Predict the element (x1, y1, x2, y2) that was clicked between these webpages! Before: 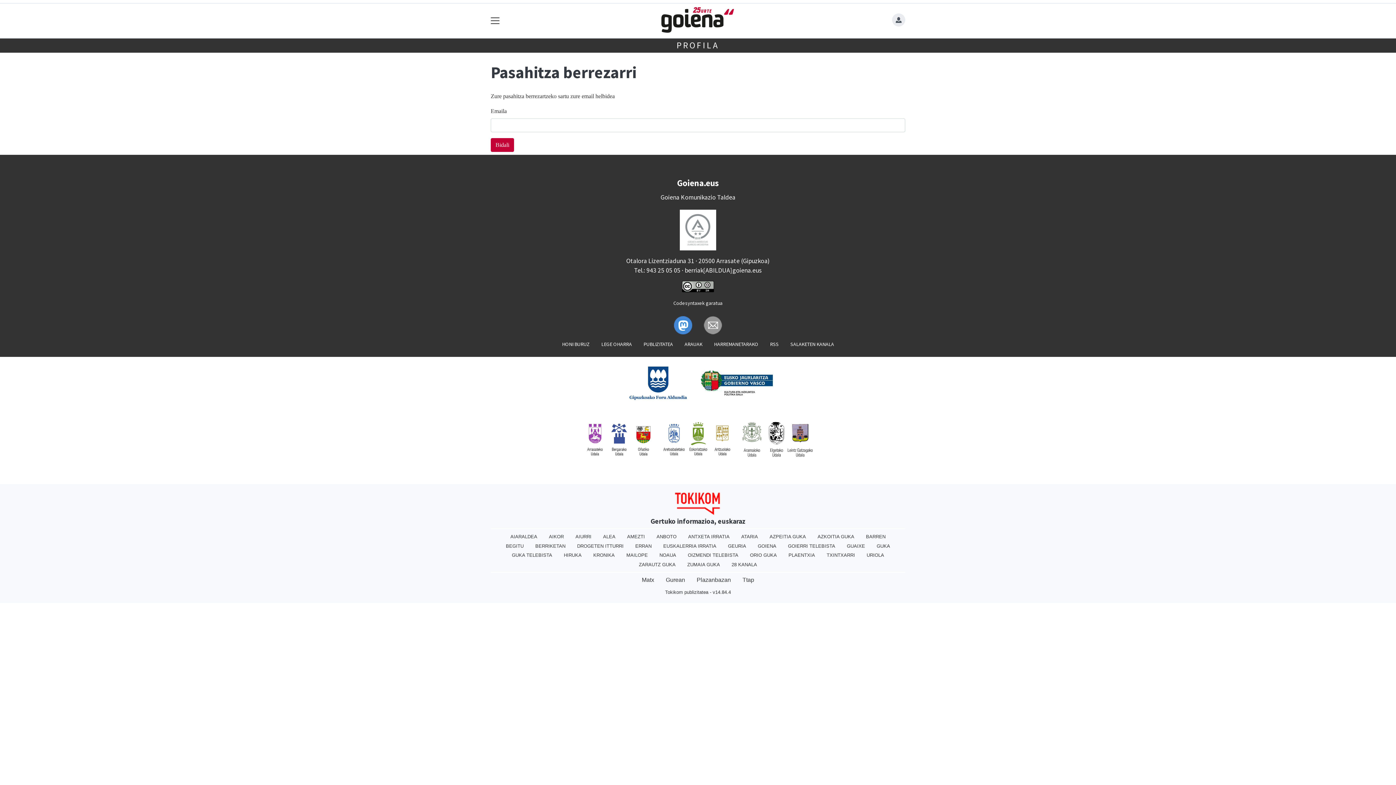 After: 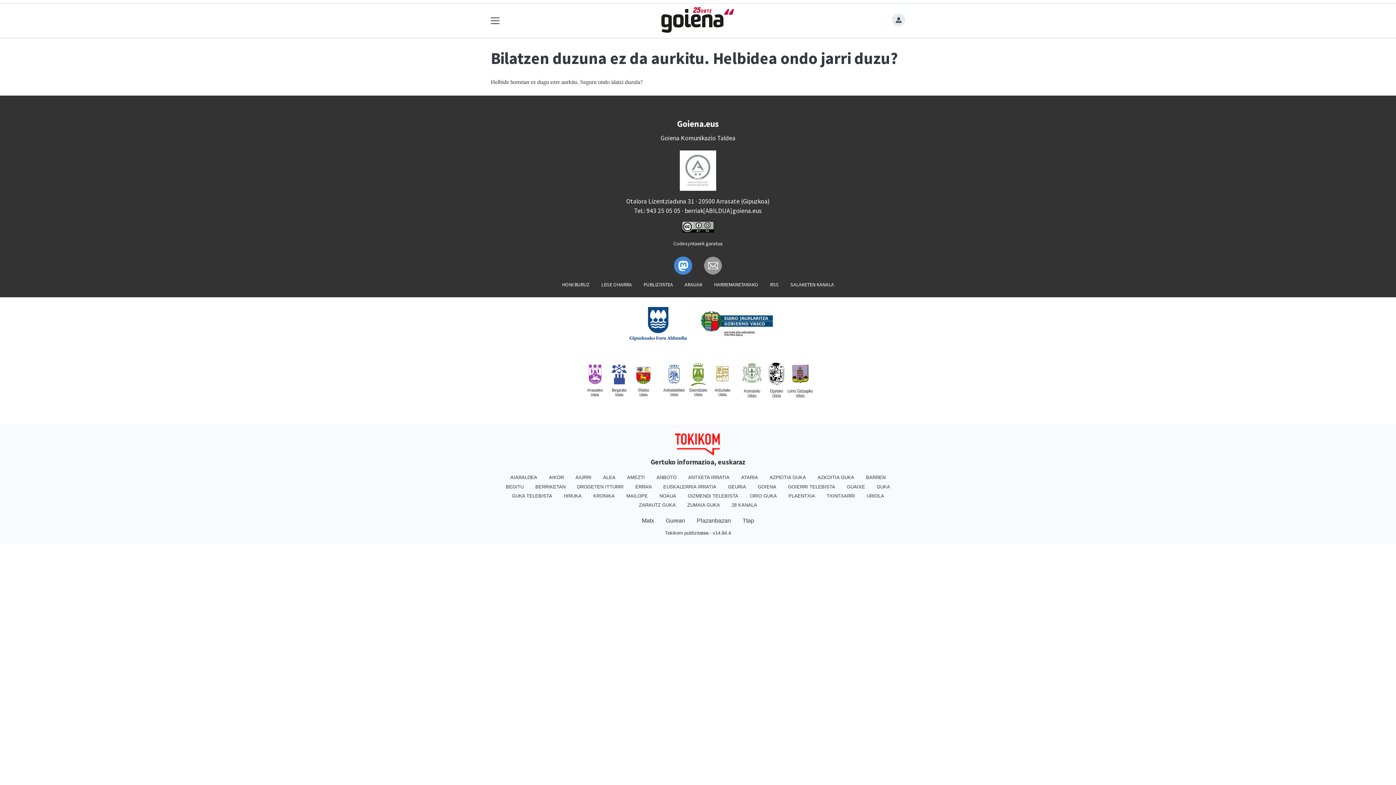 Action: bbox: (668, 313, 698, 337)